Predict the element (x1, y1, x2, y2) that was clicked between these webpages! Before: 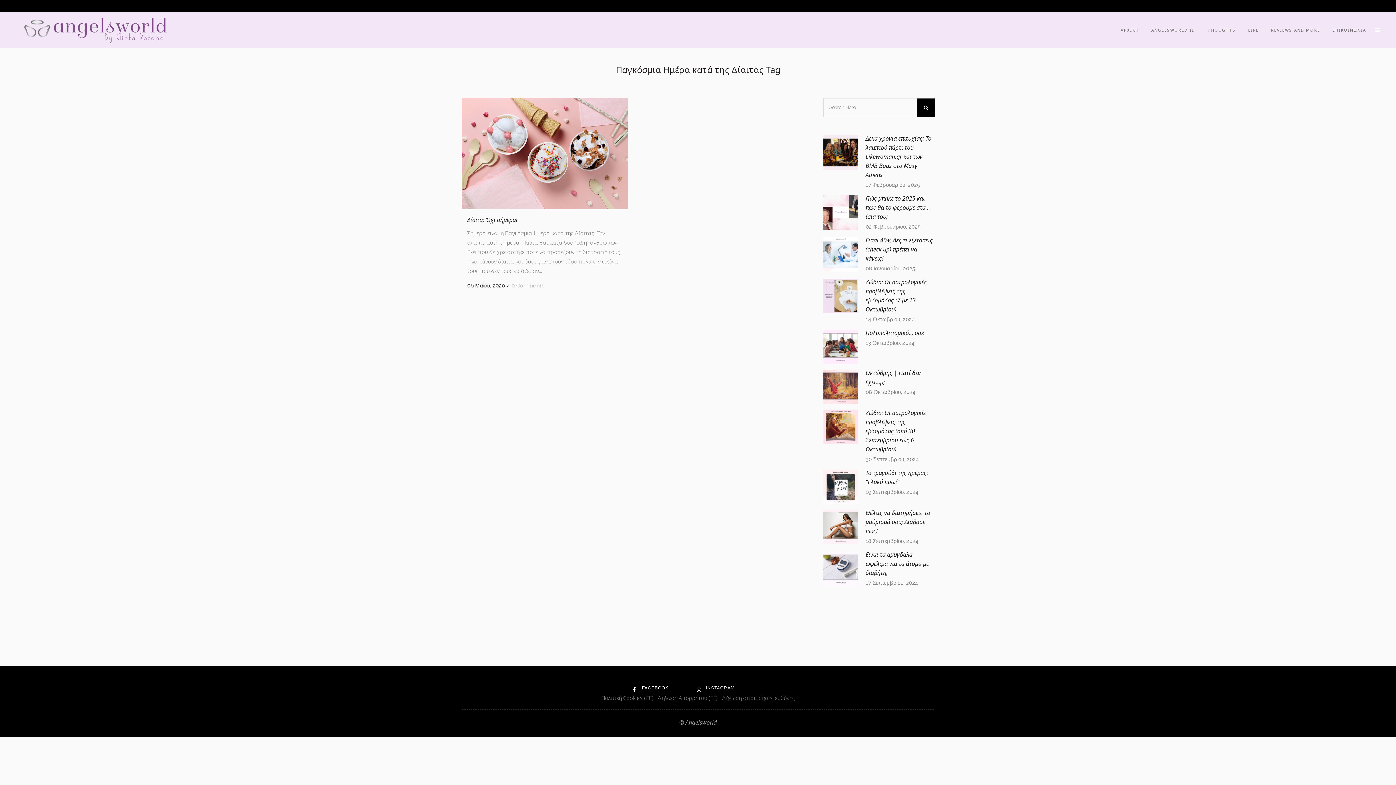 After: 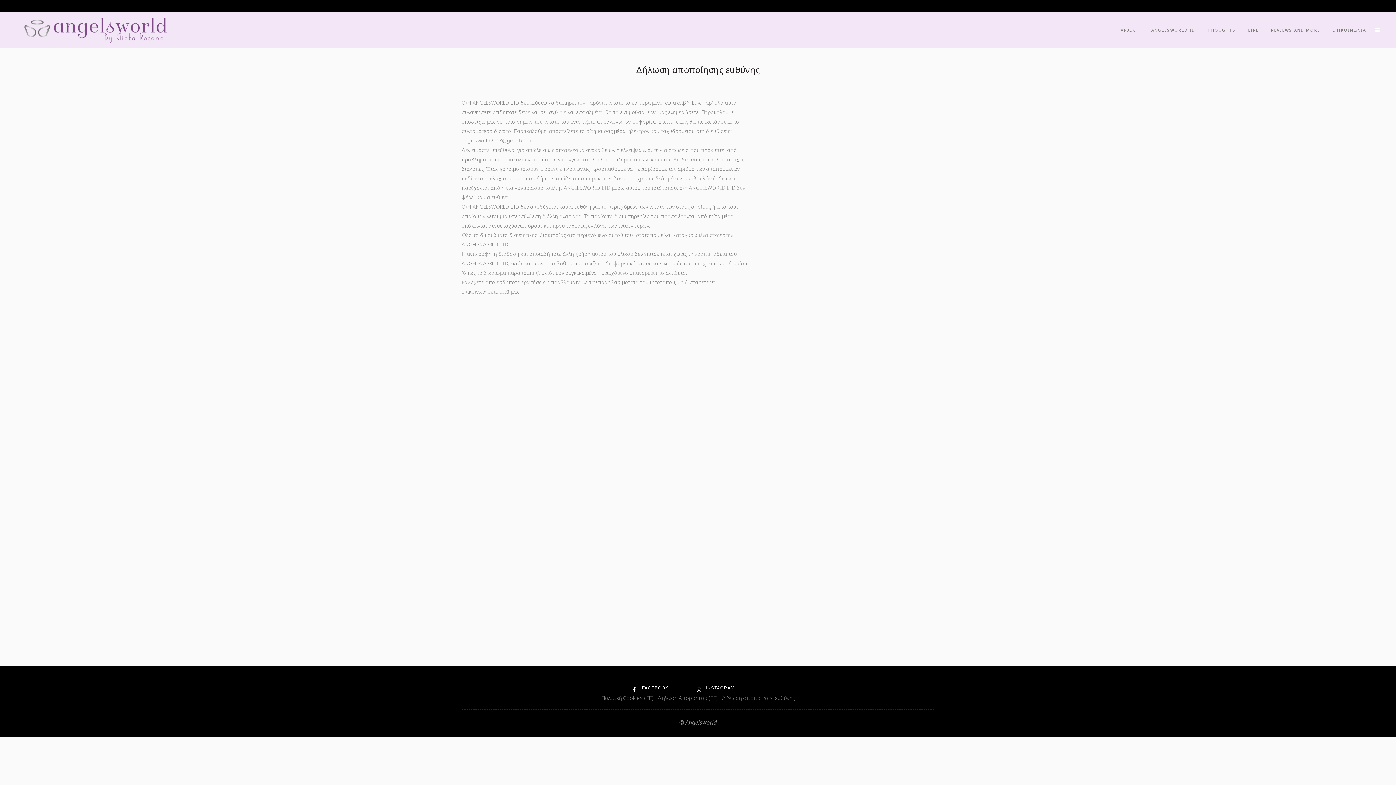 Action: bbox: (722, 694, 794, 701) label: Δήλωση αποποίησης ευθύνης